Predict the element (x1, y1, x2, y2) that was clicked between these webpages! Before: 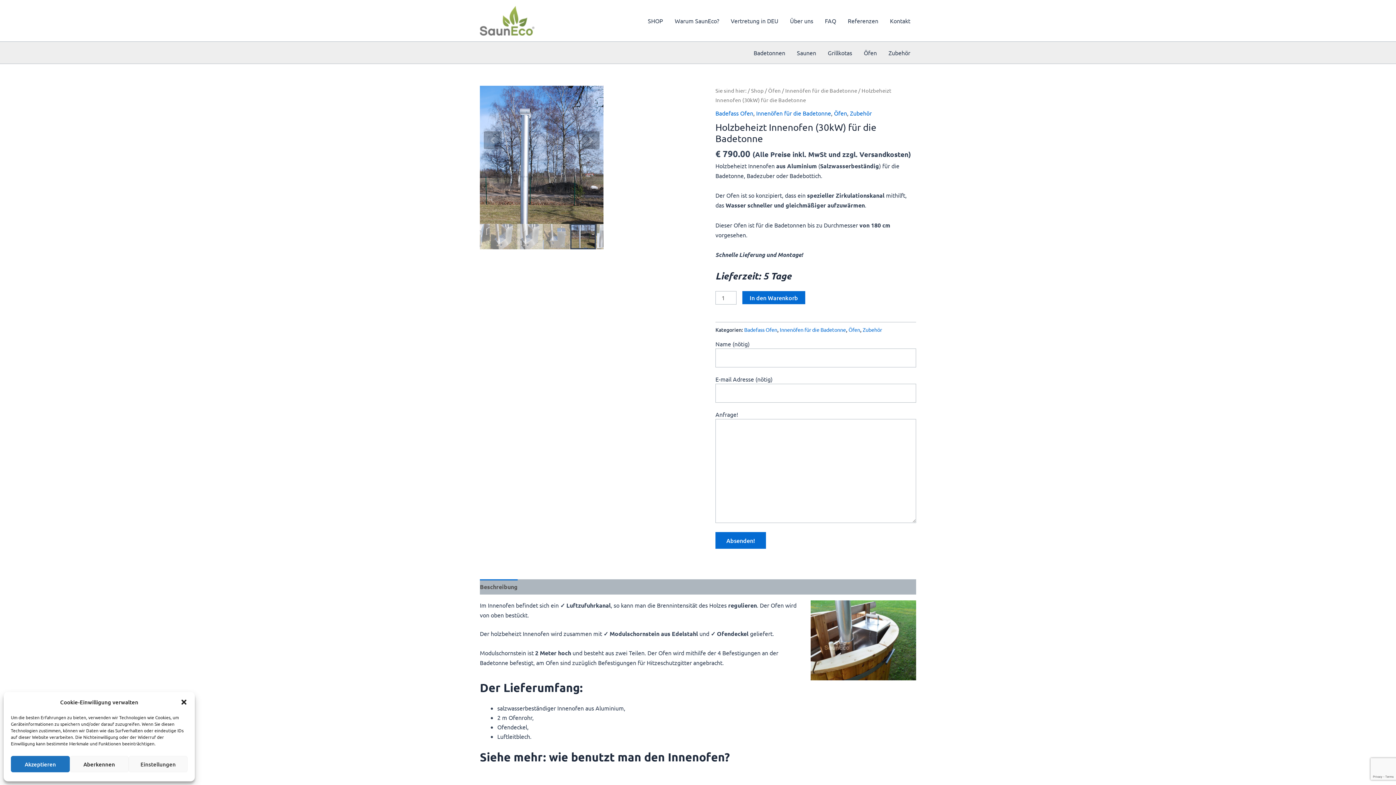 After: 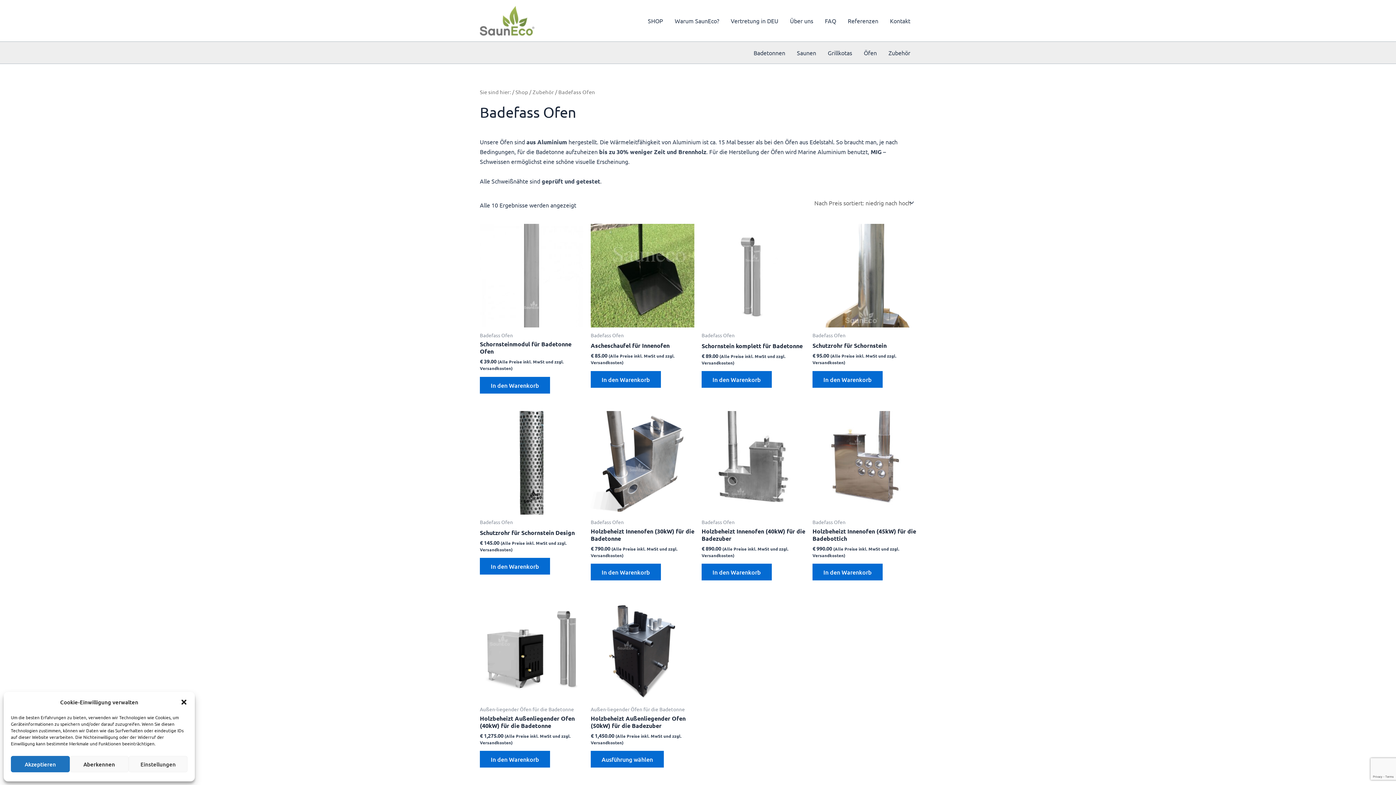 Action: label: Badefass Ofen bbox: (744, 326, 777, 333)